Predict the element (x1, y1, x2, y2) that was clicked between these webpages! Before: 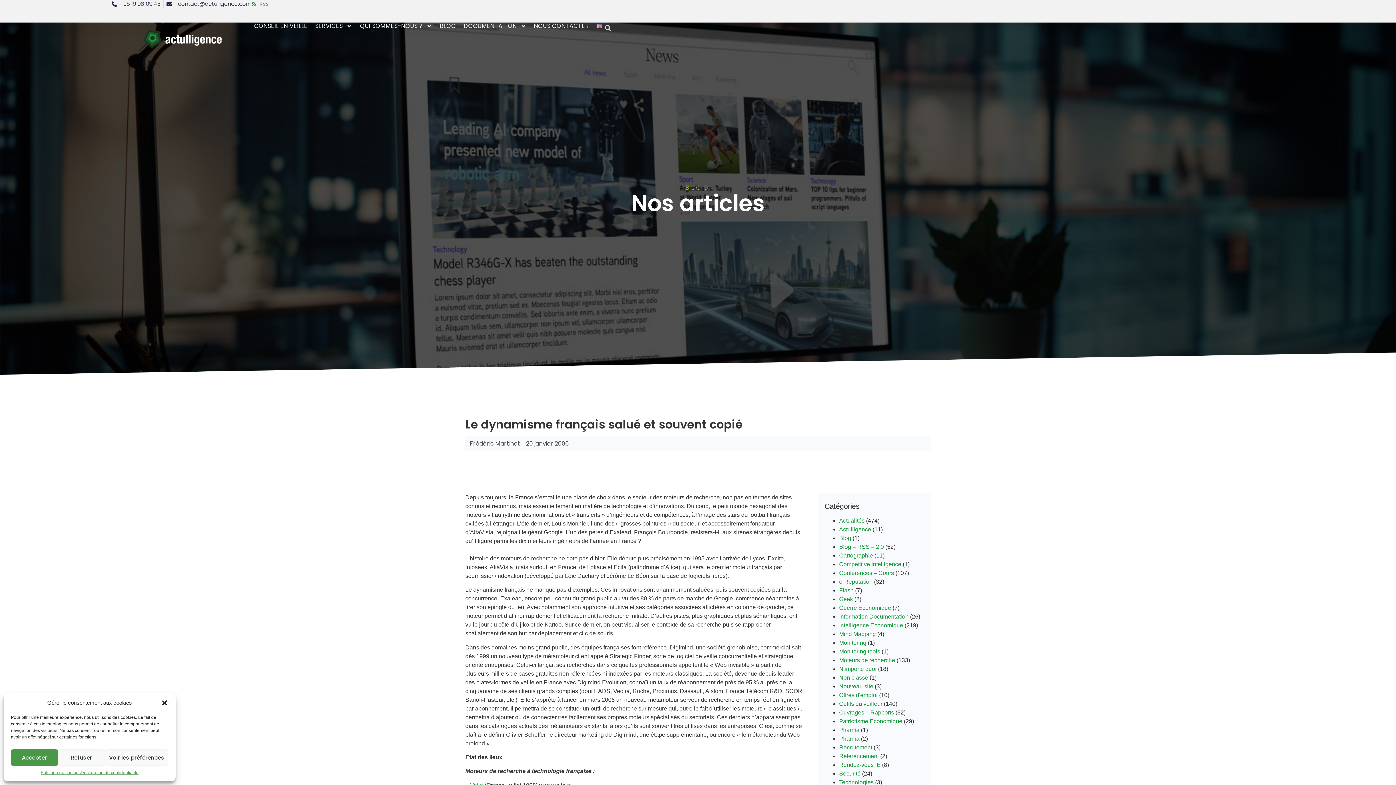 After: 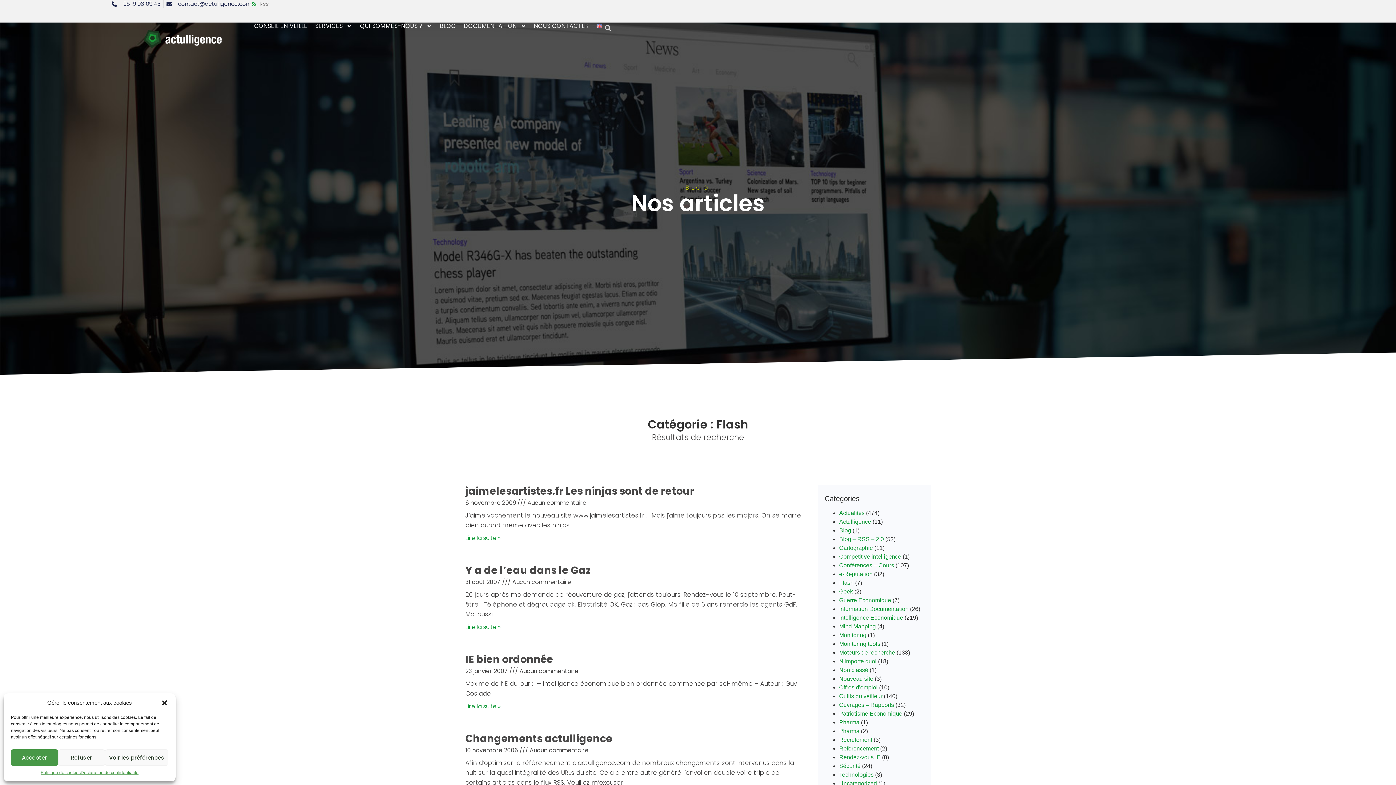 Action: bbox: (839, 587, 853, 593) label: Flash